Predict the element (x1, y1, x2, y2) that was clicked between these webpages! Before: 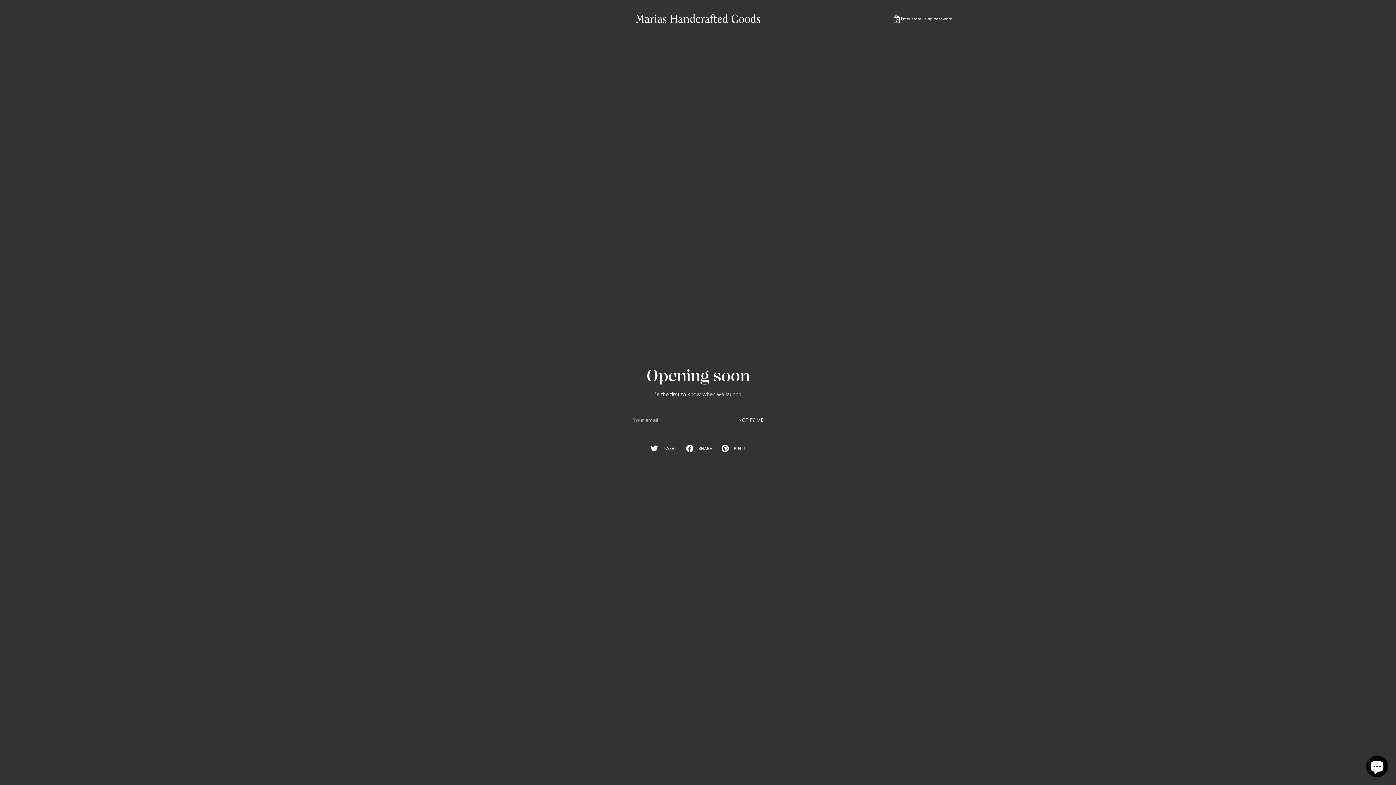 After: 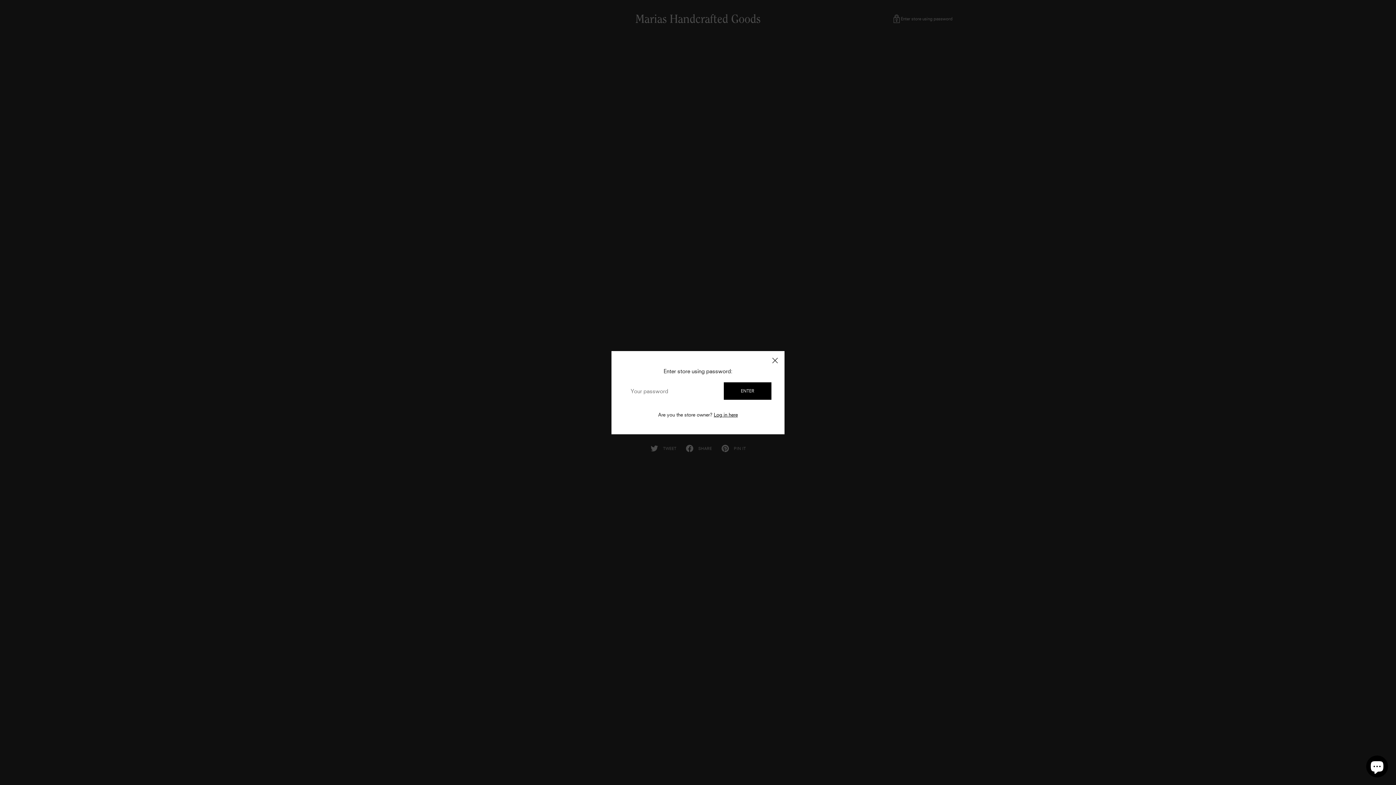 Action: label: Enter store using password bbox: (892, 14, 952, 23)